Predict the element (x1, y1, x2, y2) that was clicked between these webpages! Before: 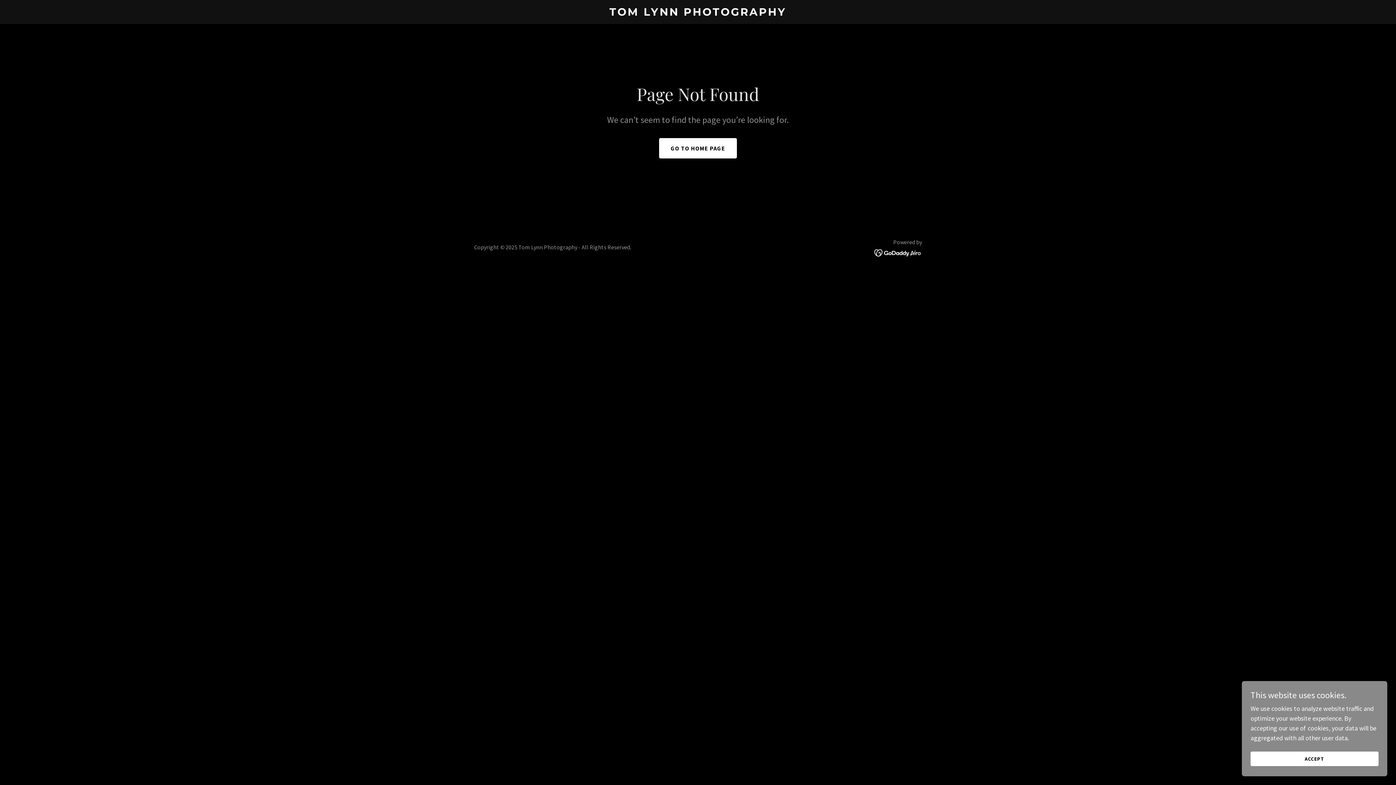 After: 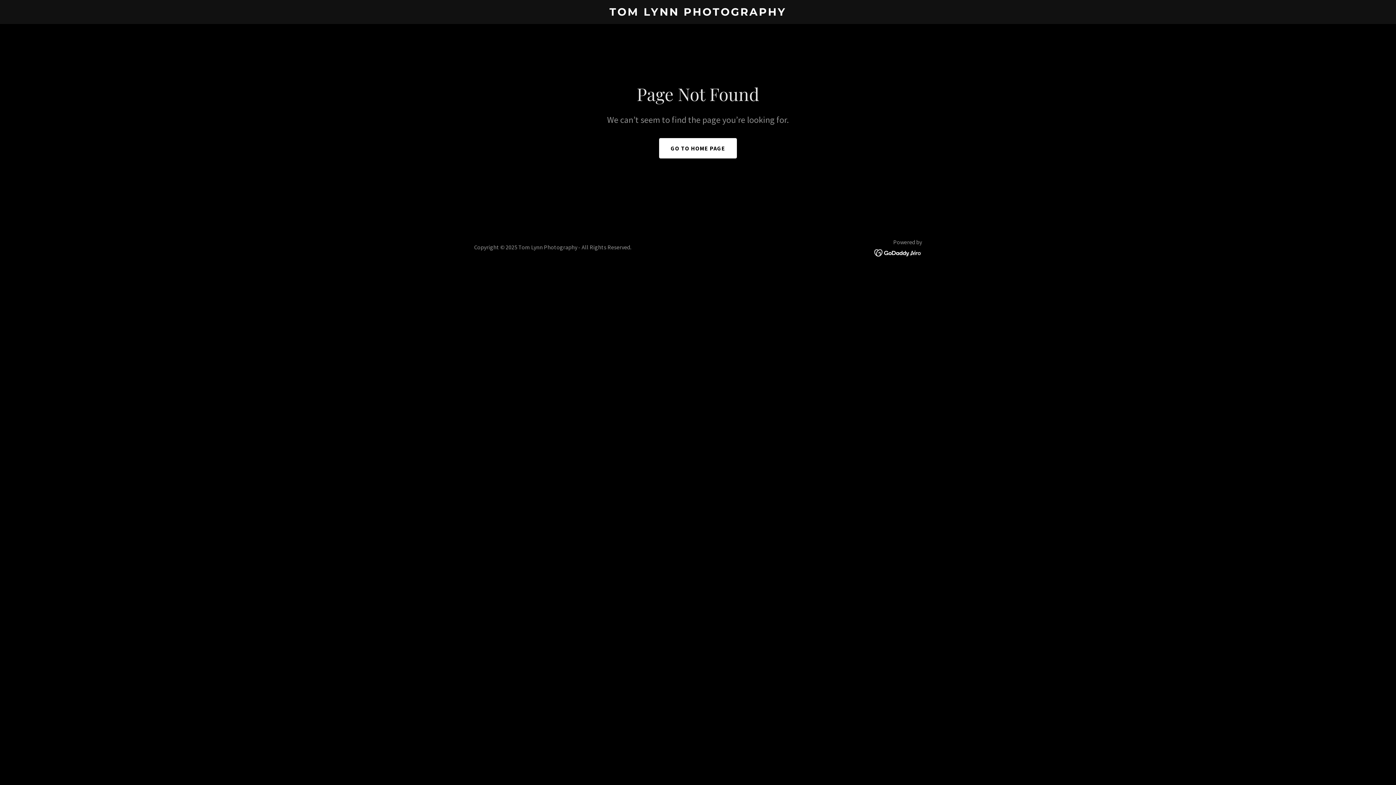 Action: label: ACCEPT bbox: (1250, 752, 1378, 766)